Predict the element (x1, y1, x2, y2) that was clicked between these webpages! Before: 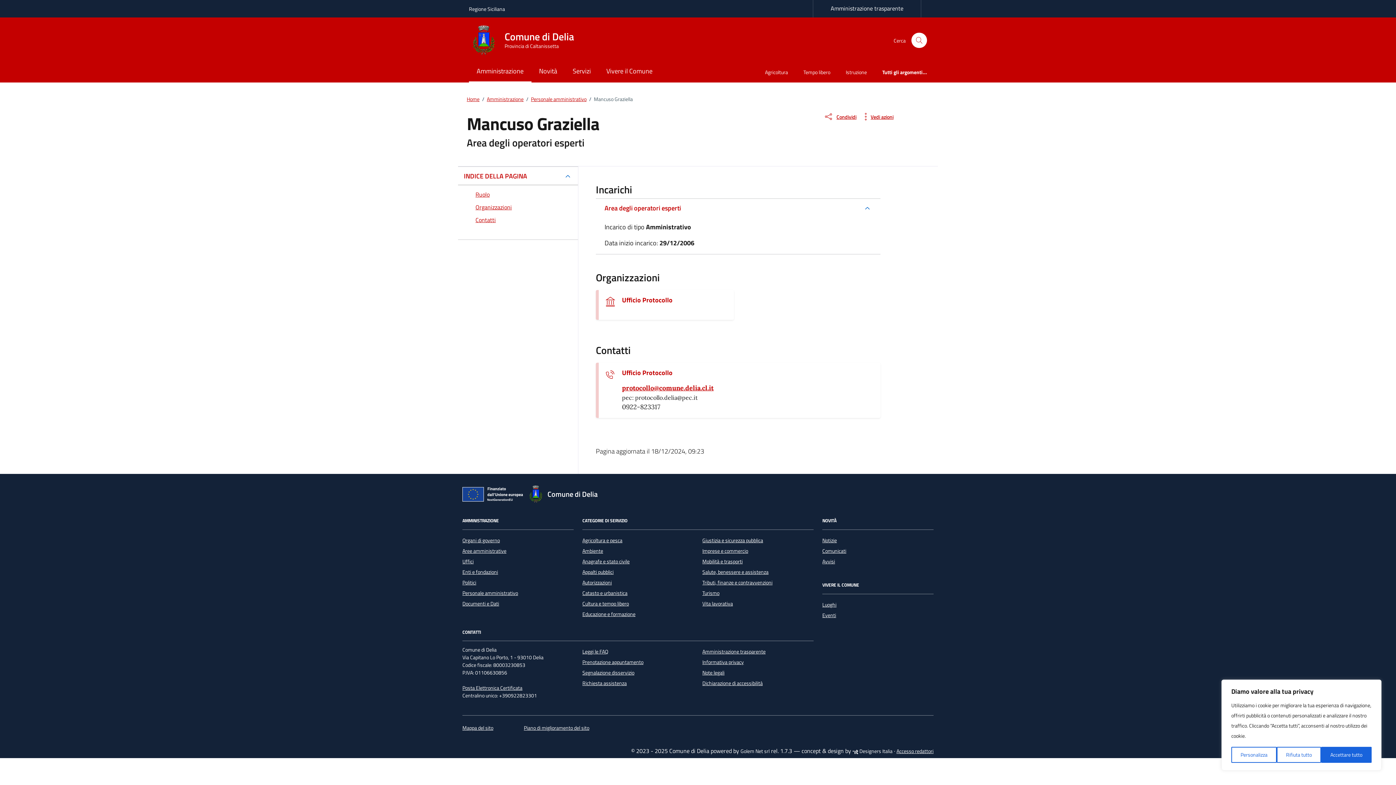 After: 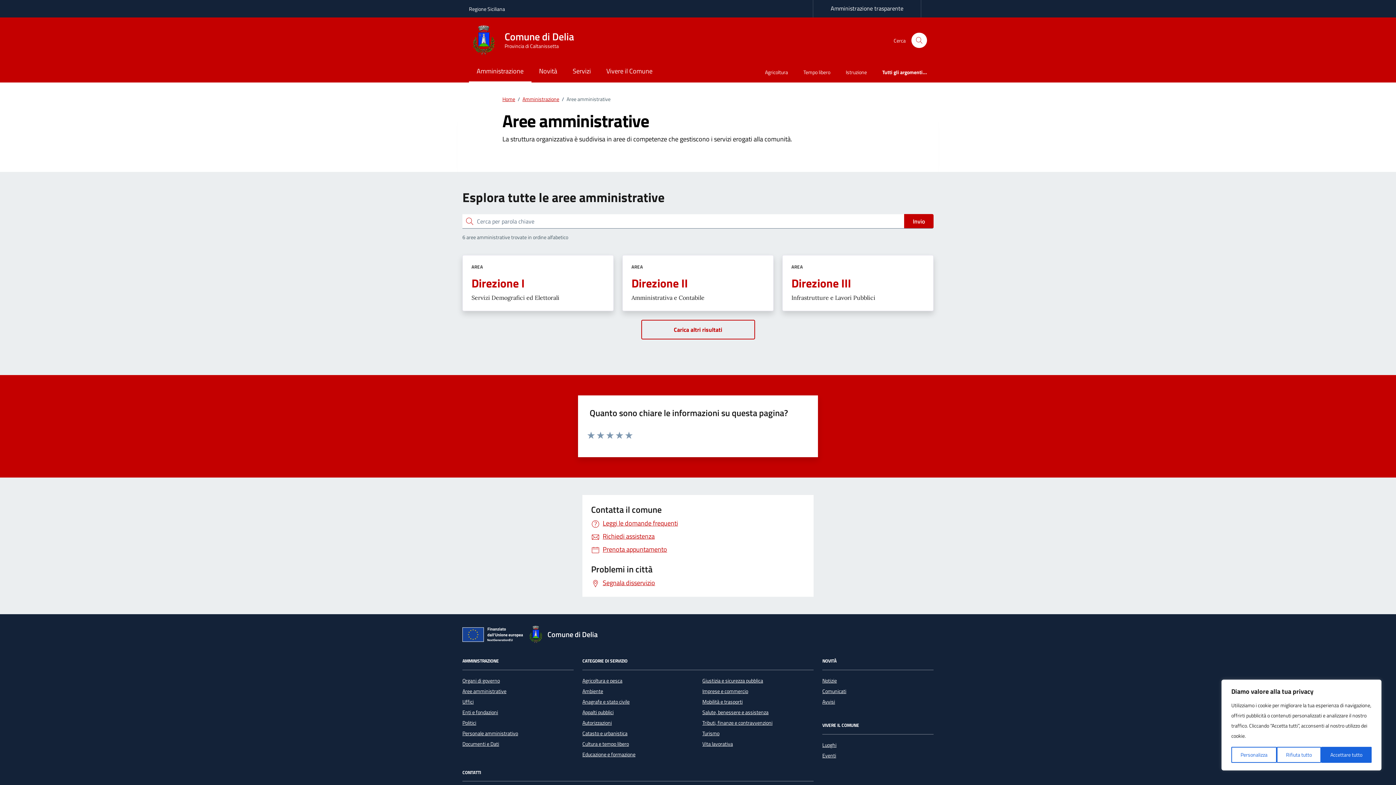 Action: bbox: (462, 547, 506, 555) label: Aree amministrative